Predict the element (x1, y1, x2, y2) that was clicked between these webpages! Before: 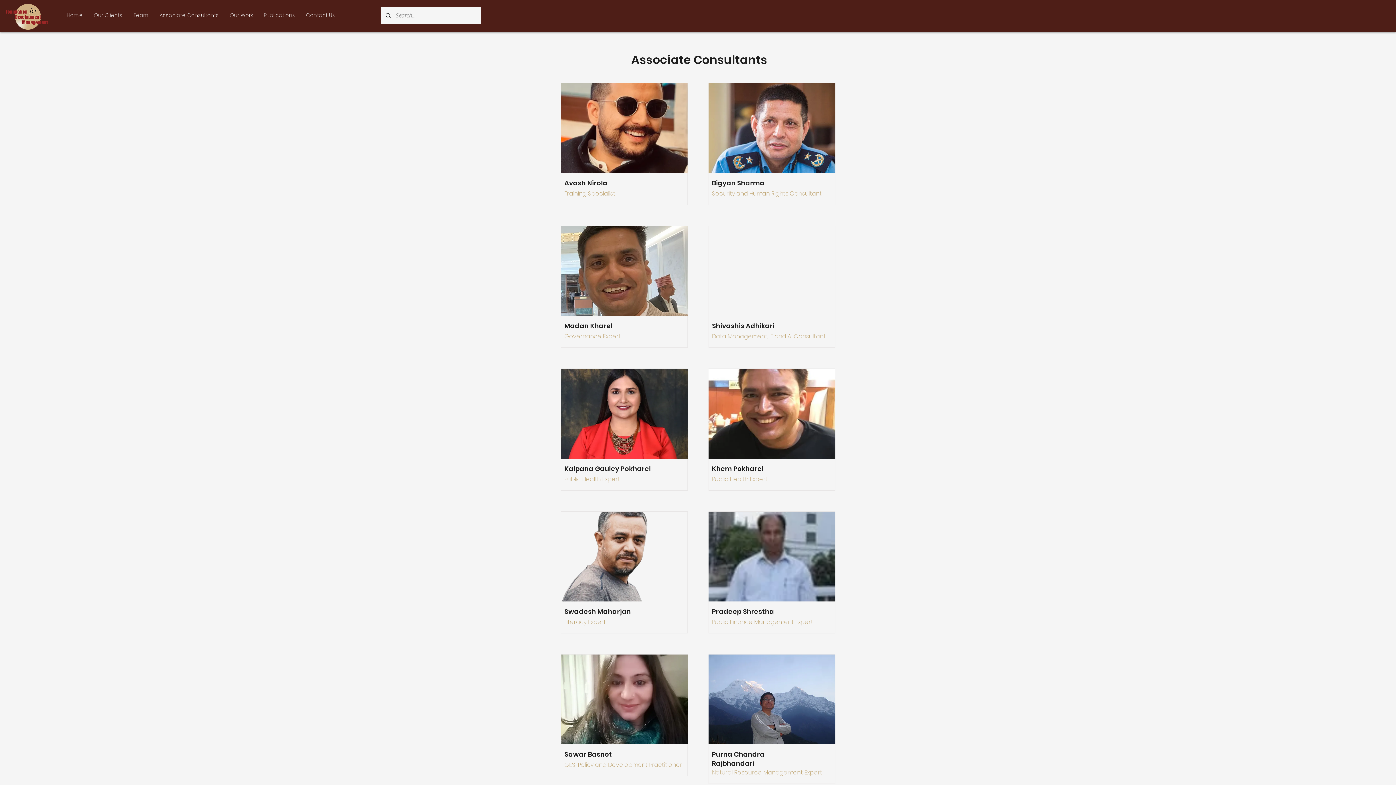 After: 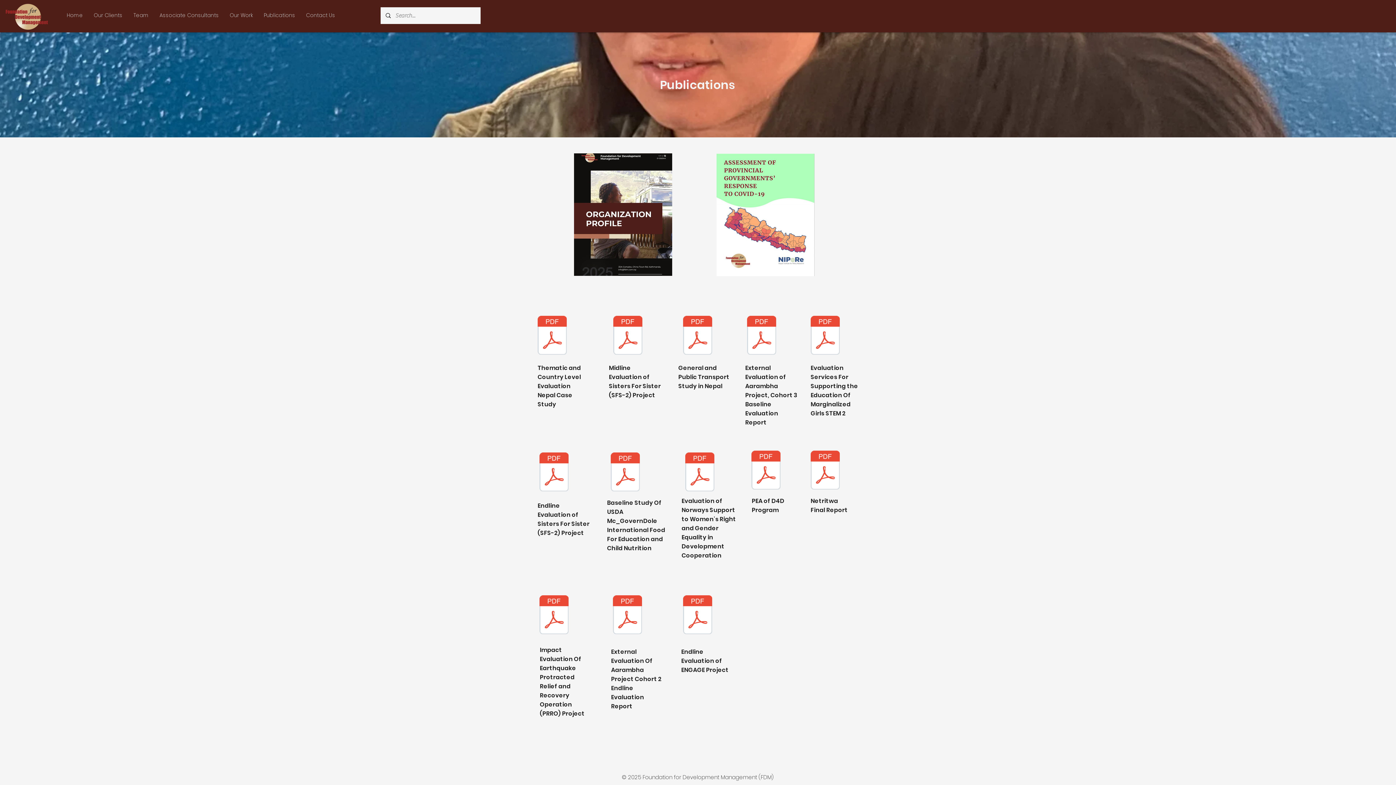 Action: bbox: (258, 9, 300, 21) label: Publications